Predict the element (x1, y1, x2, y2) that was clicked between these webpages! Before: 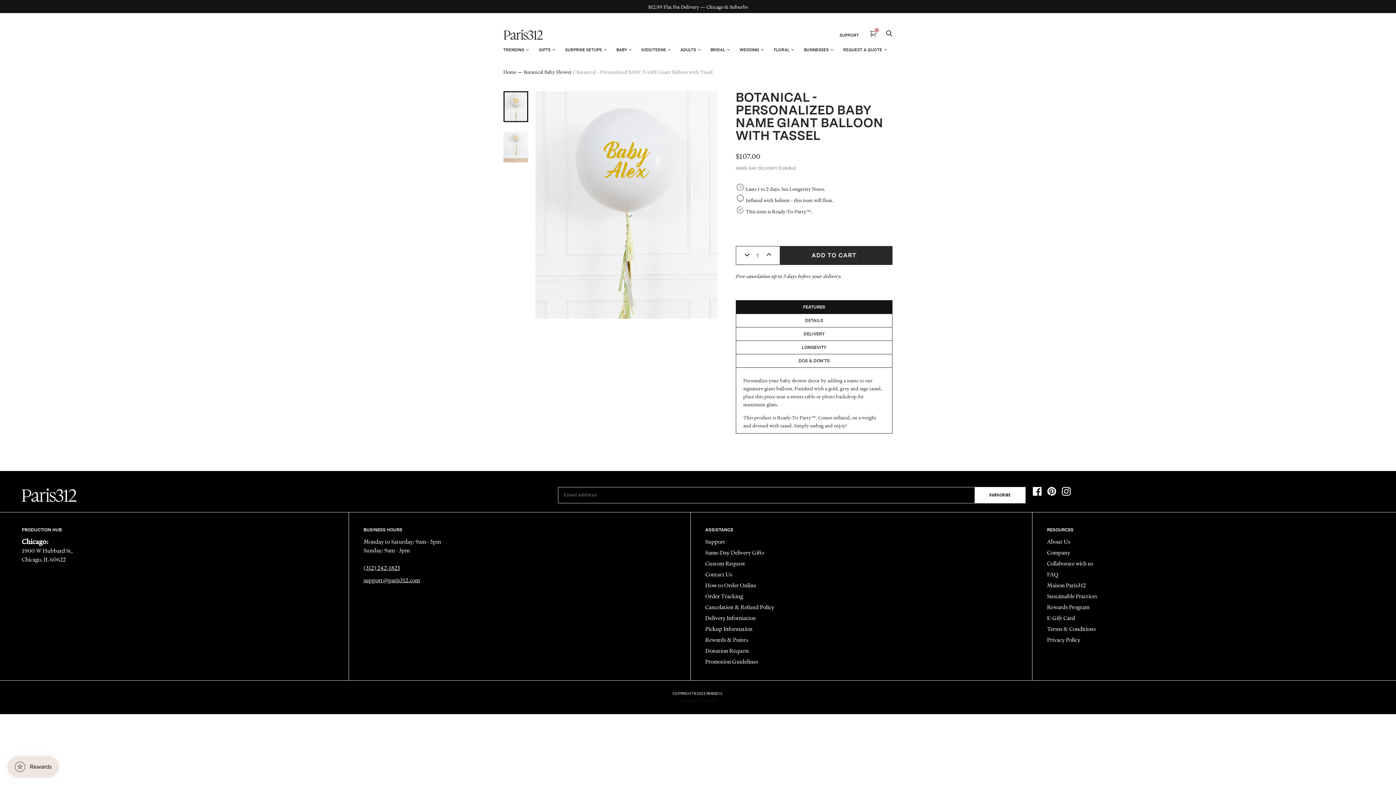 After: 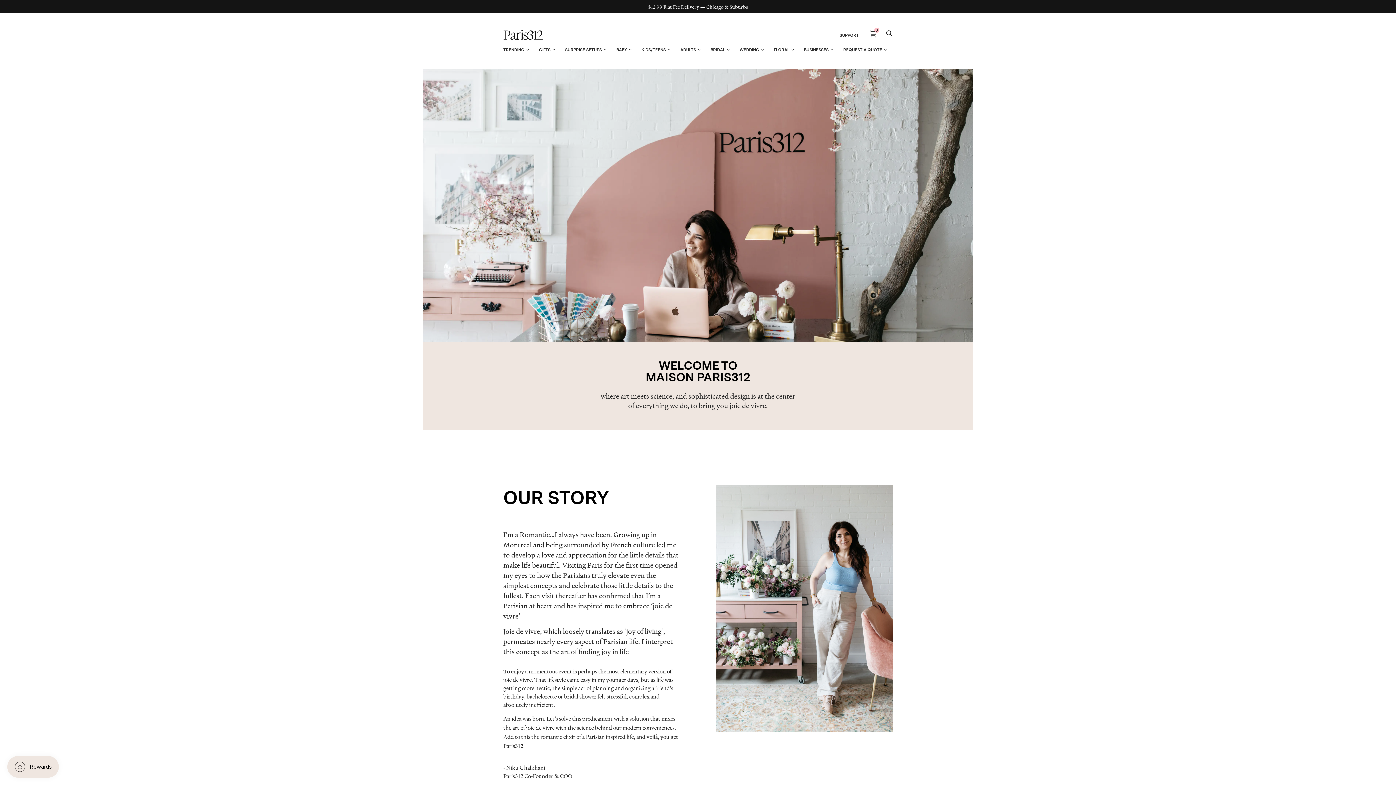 Action: label: Maison Paris312 bbox: (1047, 581, 1086, 589)